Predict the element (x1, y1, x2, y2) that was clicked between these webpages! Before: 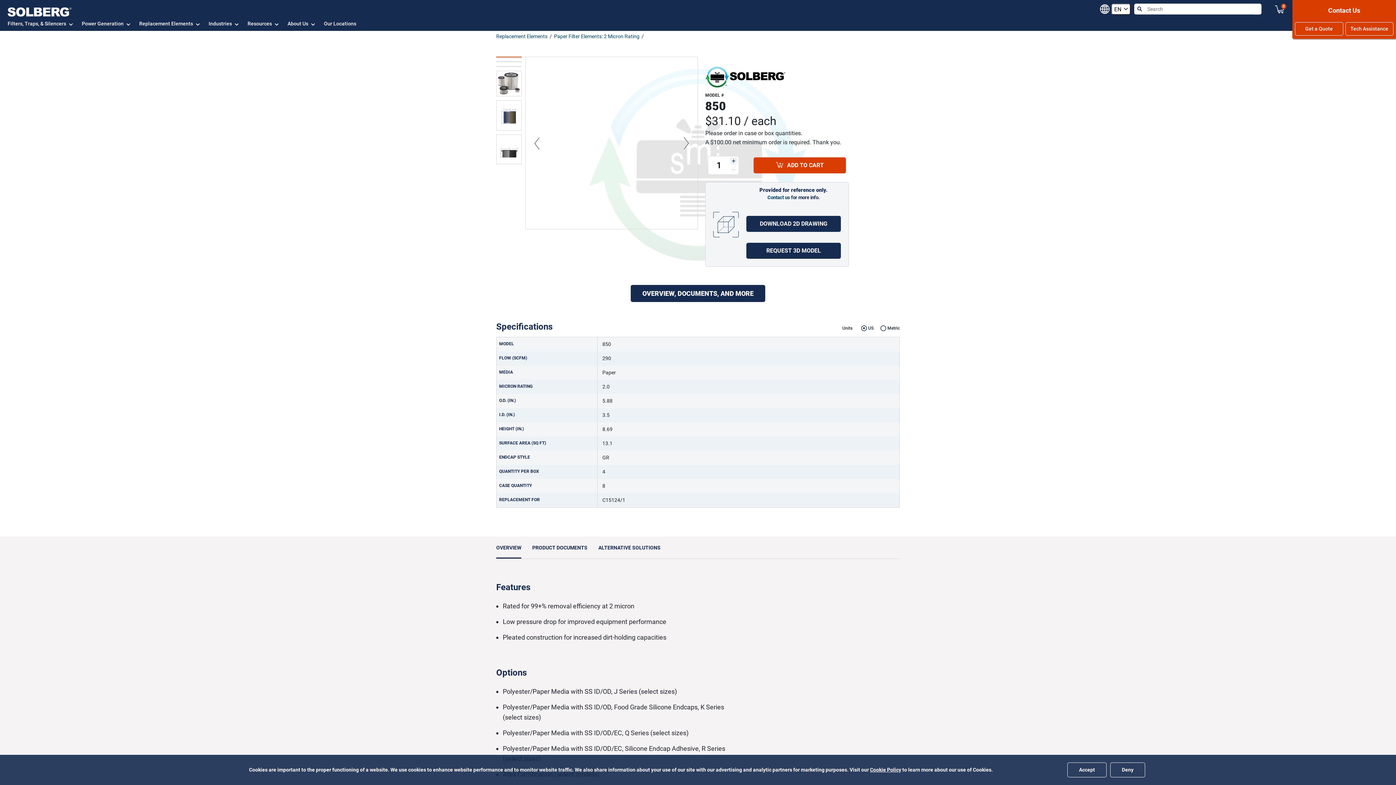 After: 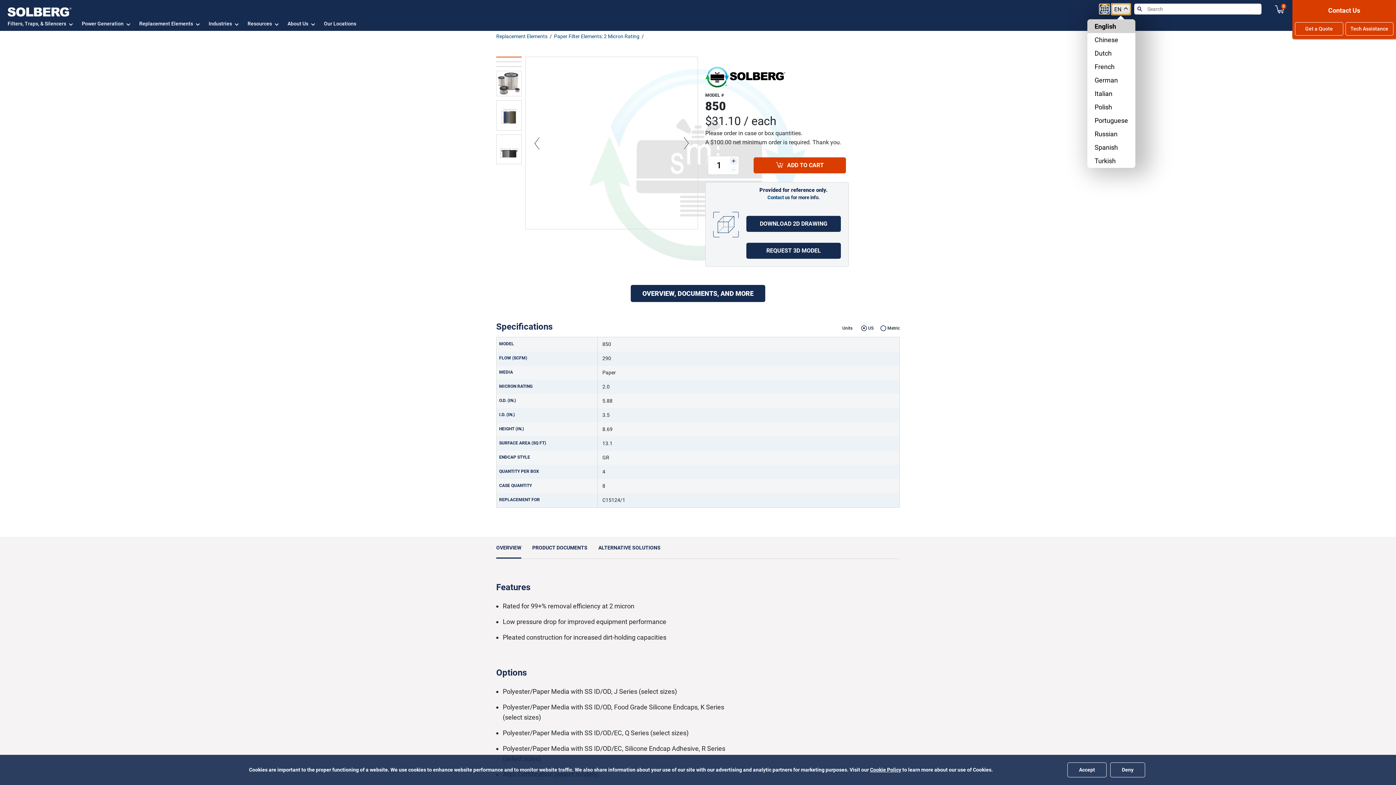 Action: bbox: (1111, 3, 1130, 14) label: EN